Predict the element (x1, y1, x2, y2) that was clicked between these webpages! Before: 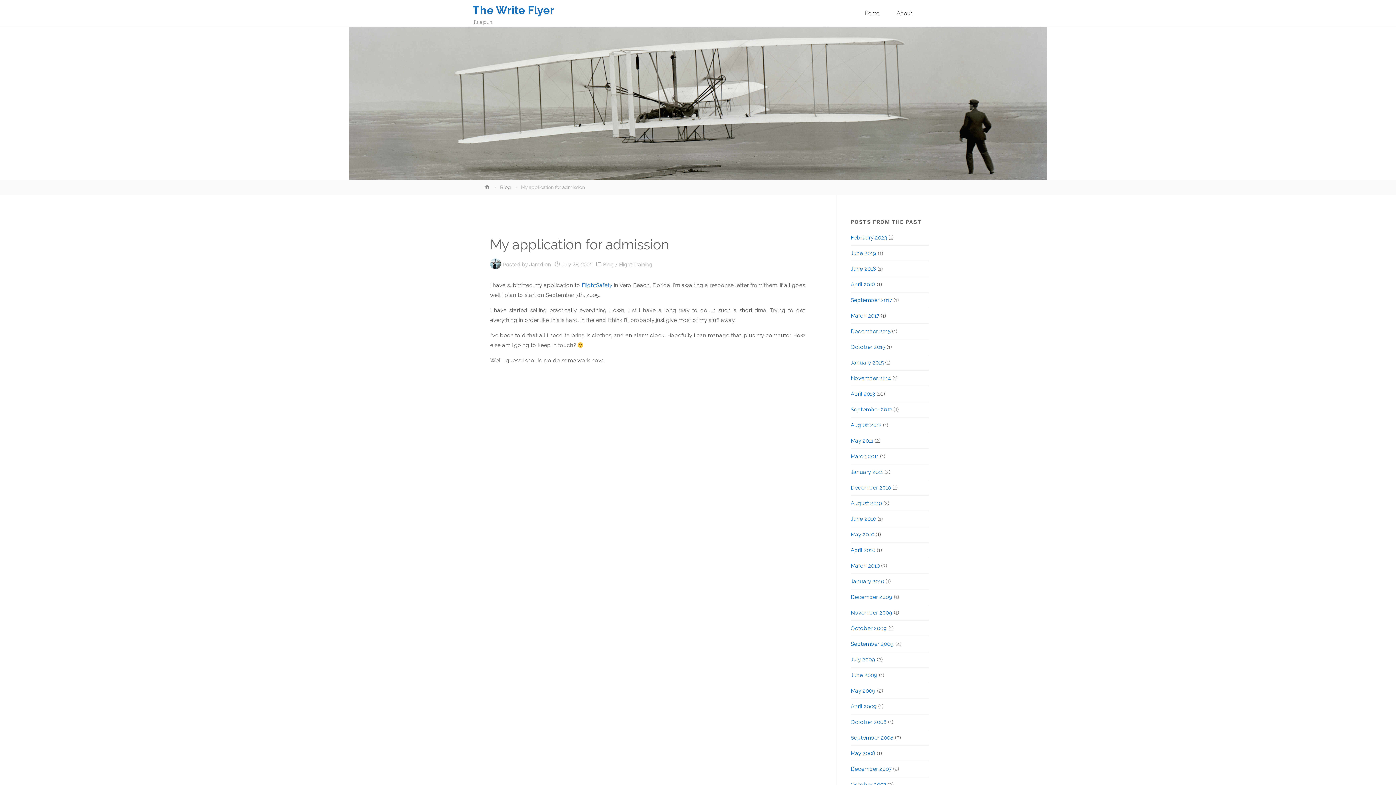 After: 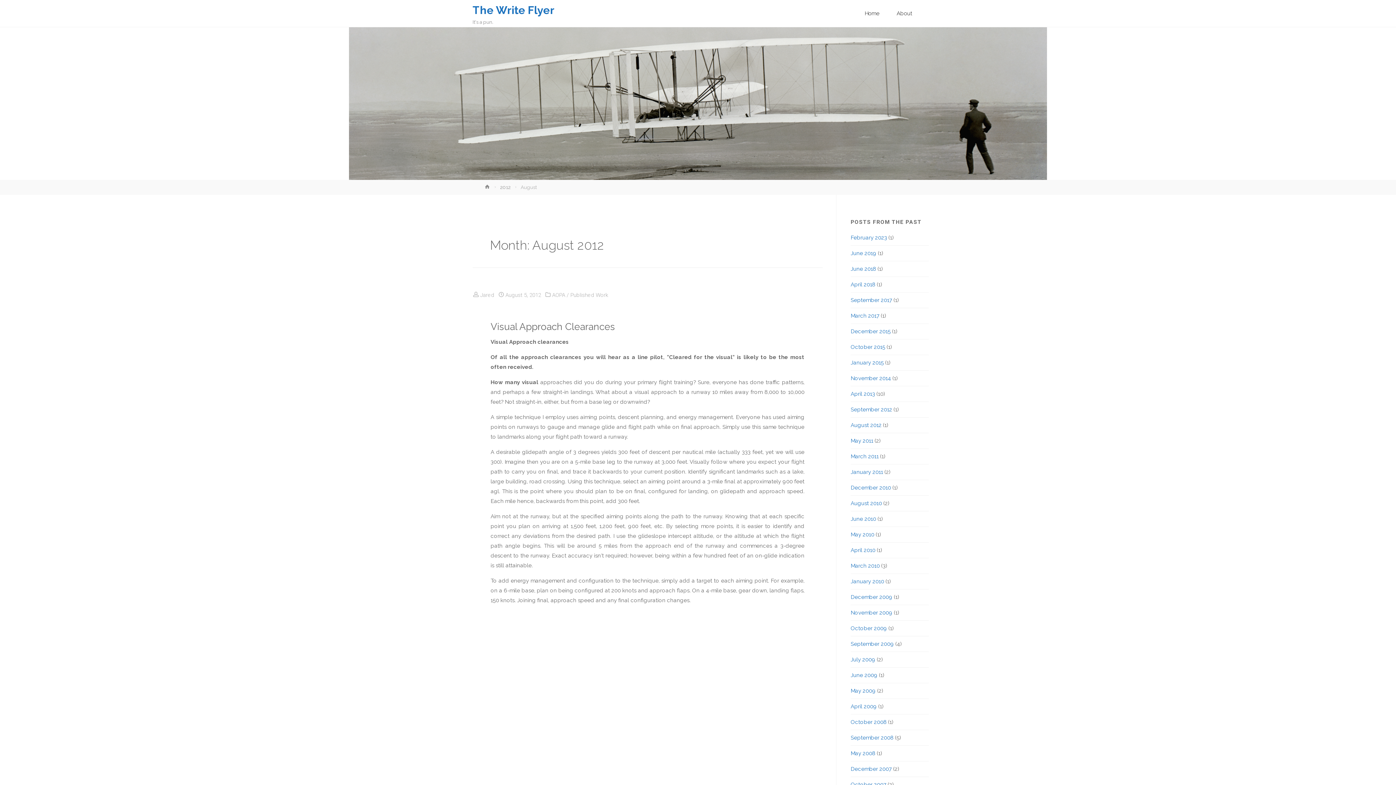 Action: label: August 2012 bbox: (850, 422, 881, 428)